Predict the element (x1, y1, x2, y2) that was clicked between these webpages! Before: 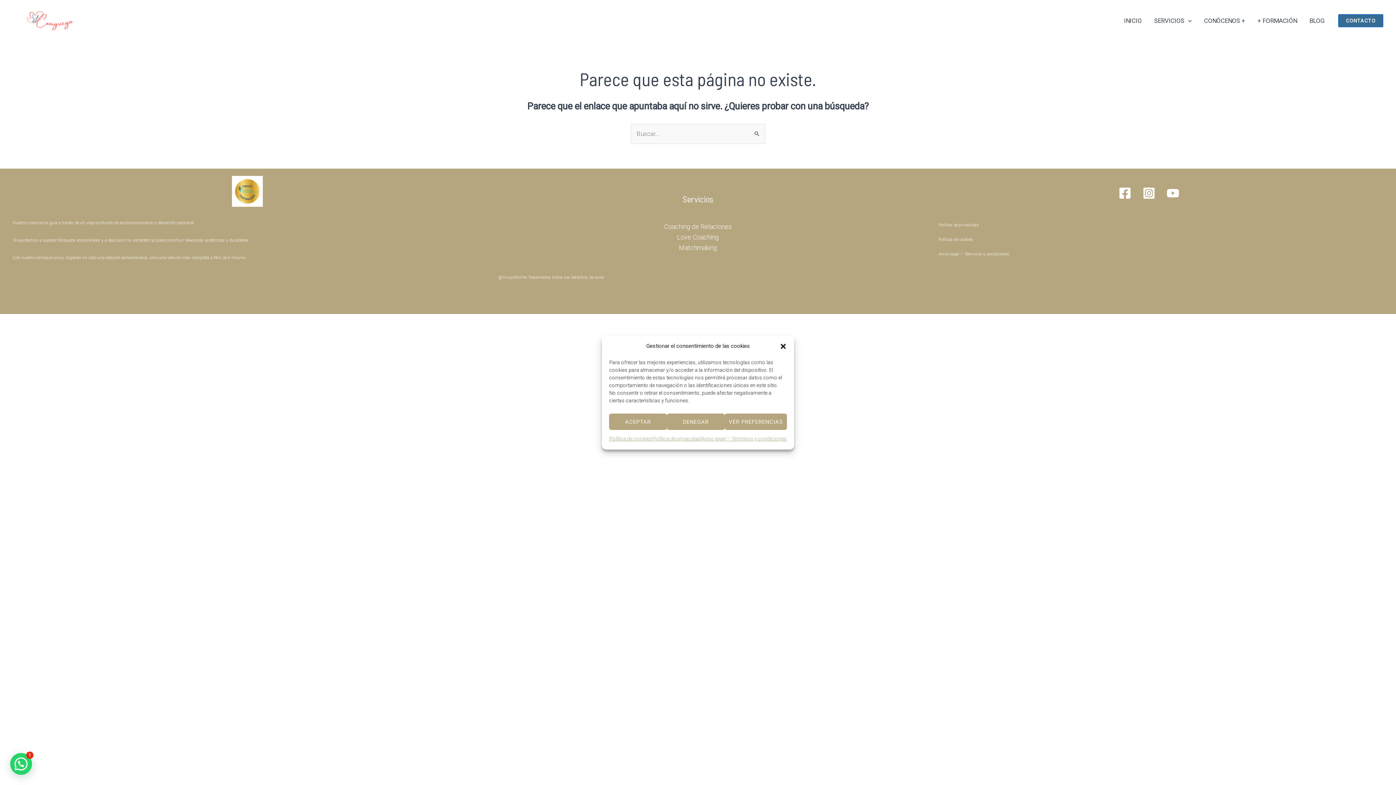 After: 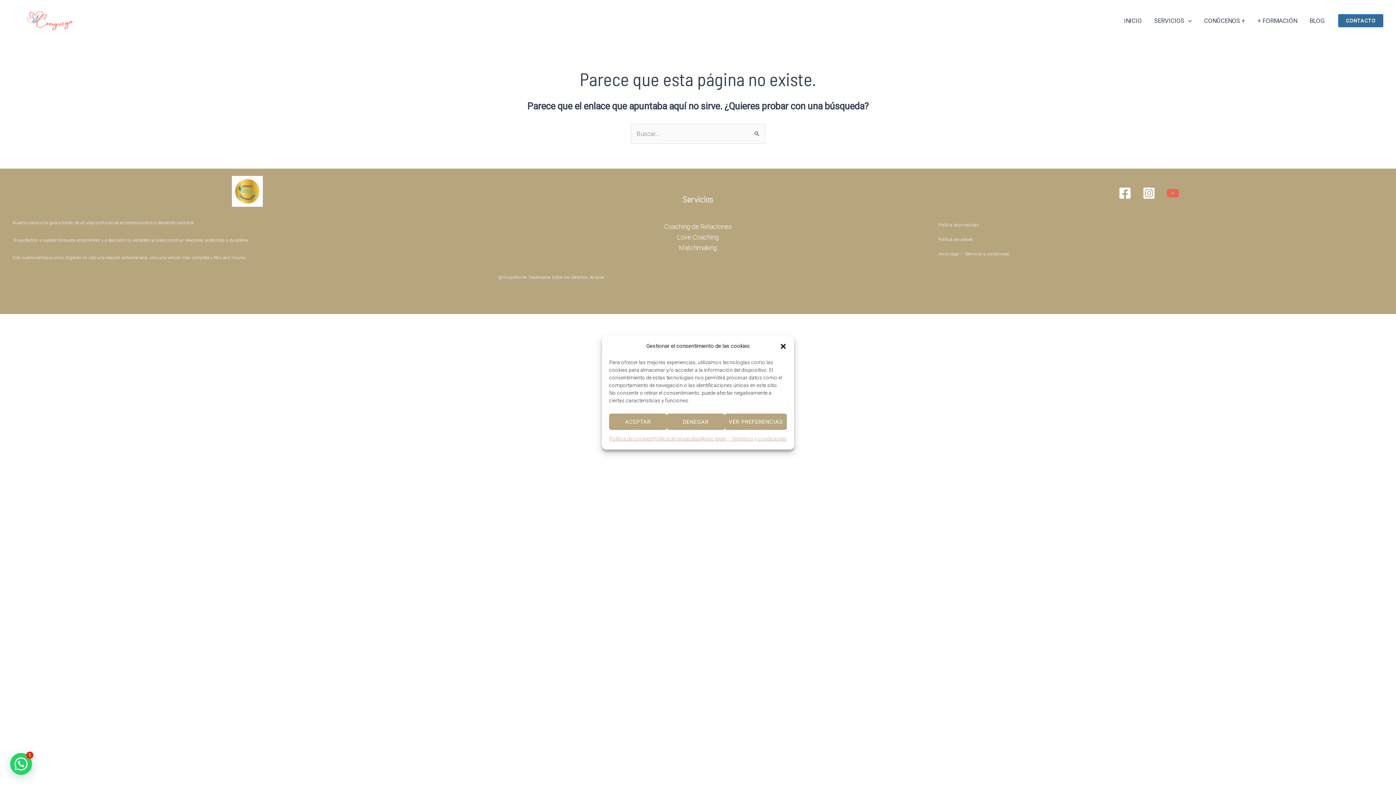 Action: bbox: (1166, 186, 1179, 199) label: YouTube